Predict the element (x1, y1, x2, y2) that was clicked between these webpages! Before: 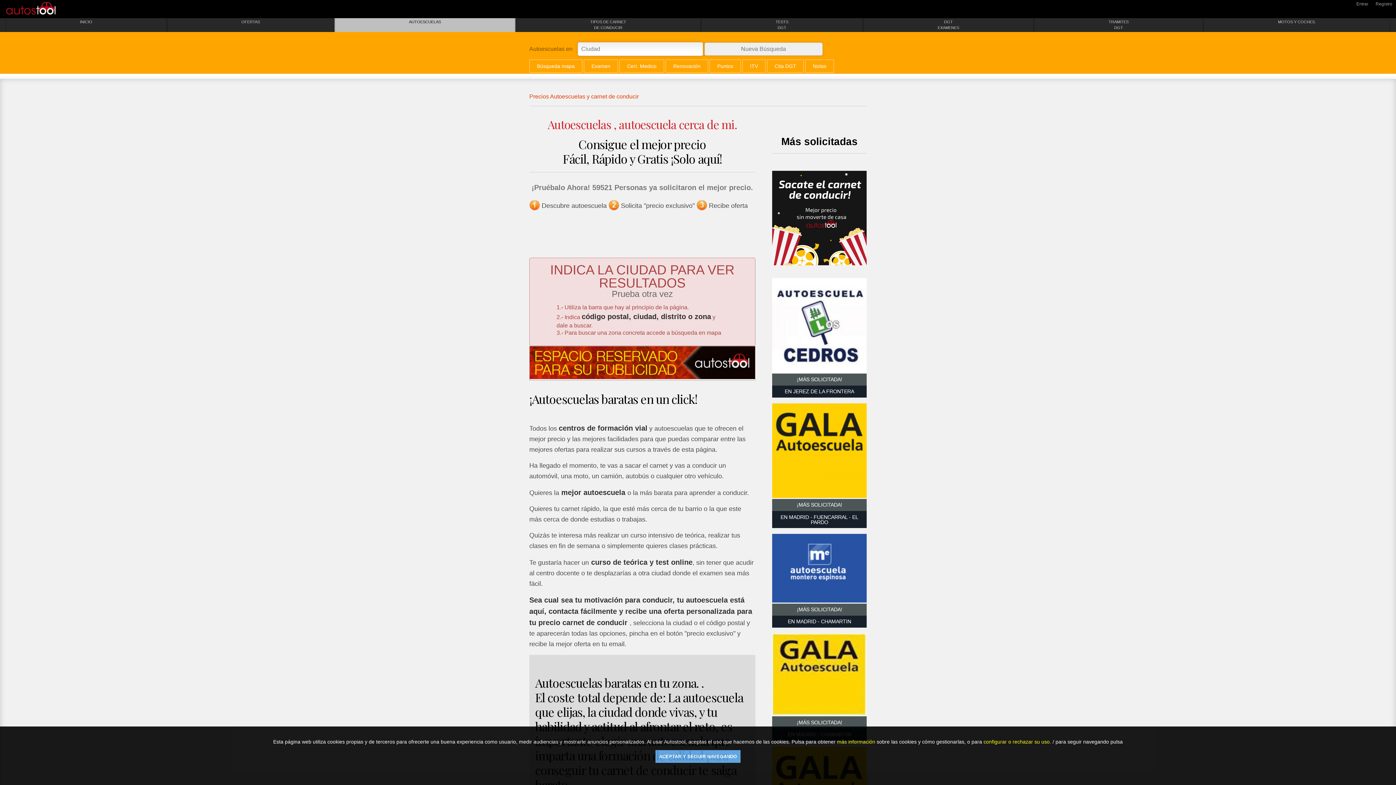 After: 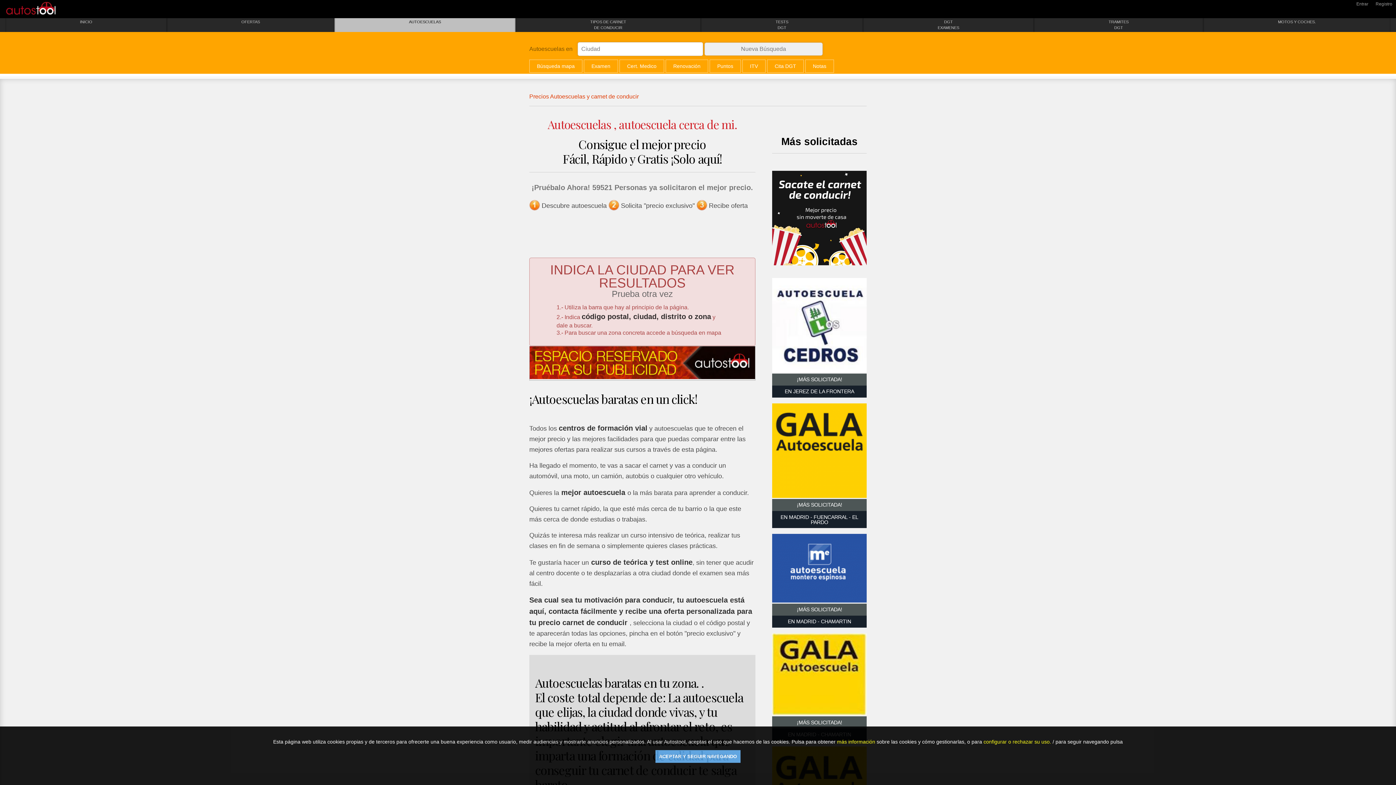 Action: bbox: (529, 374, 755, 380)